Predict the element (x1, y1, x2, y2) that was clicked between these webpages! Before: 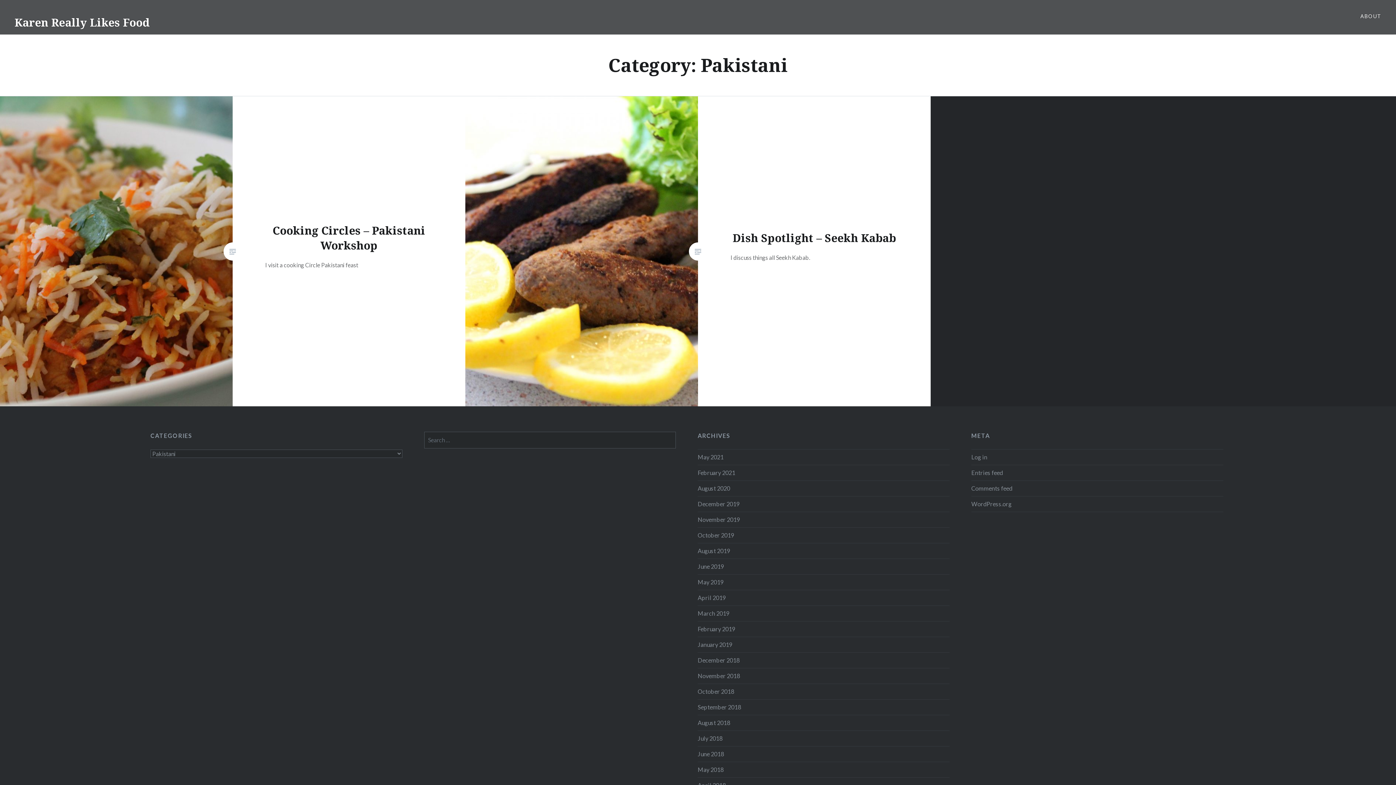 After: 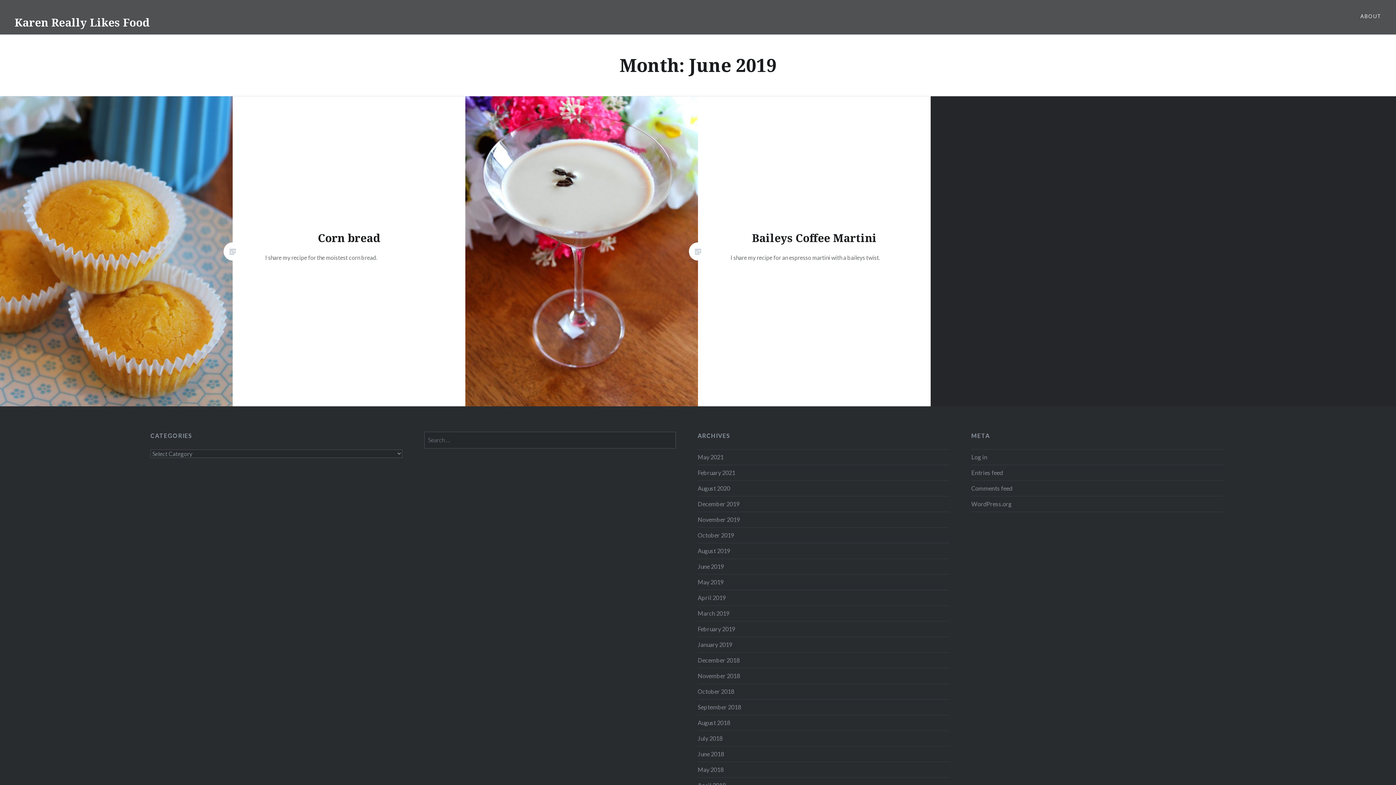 Action: label: June 2019 bbox: (697, 563, 724, 570)